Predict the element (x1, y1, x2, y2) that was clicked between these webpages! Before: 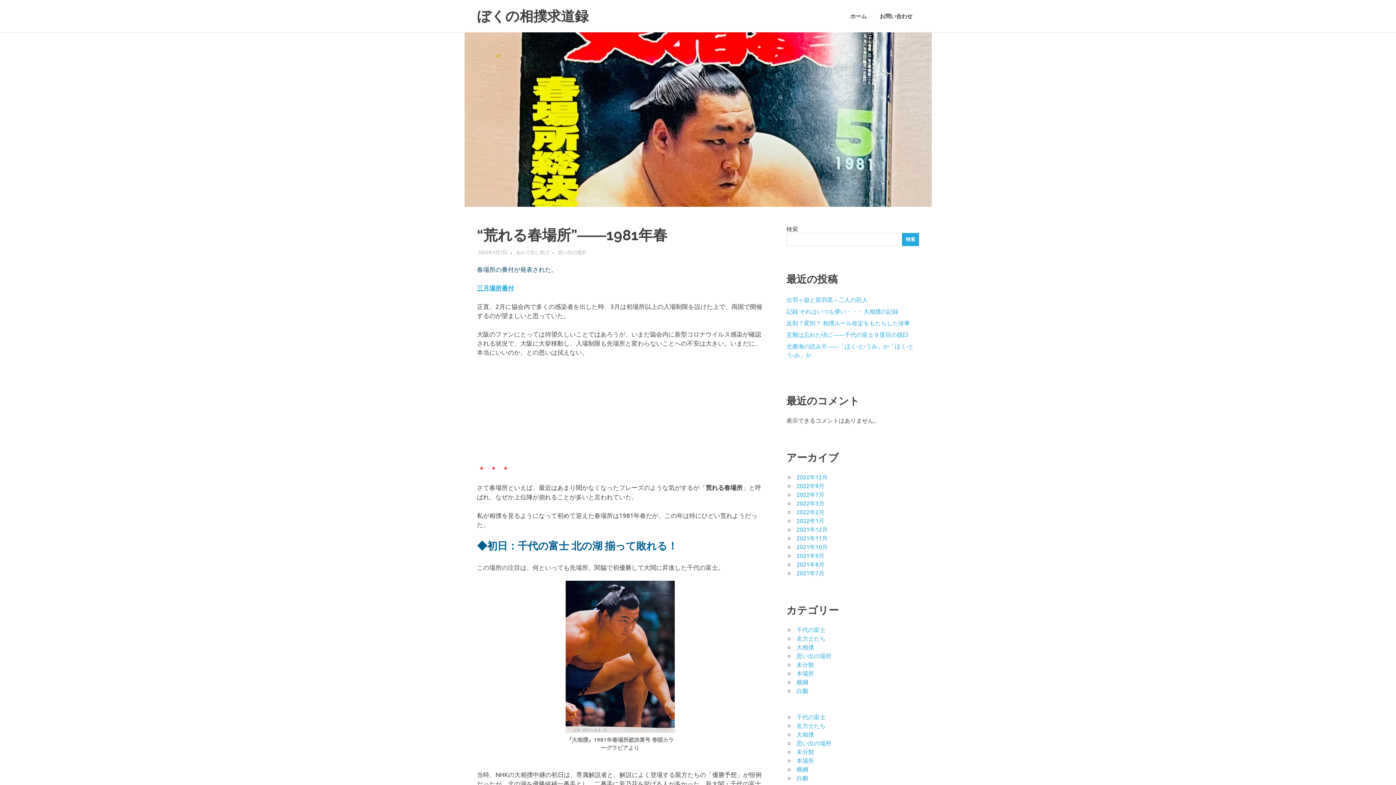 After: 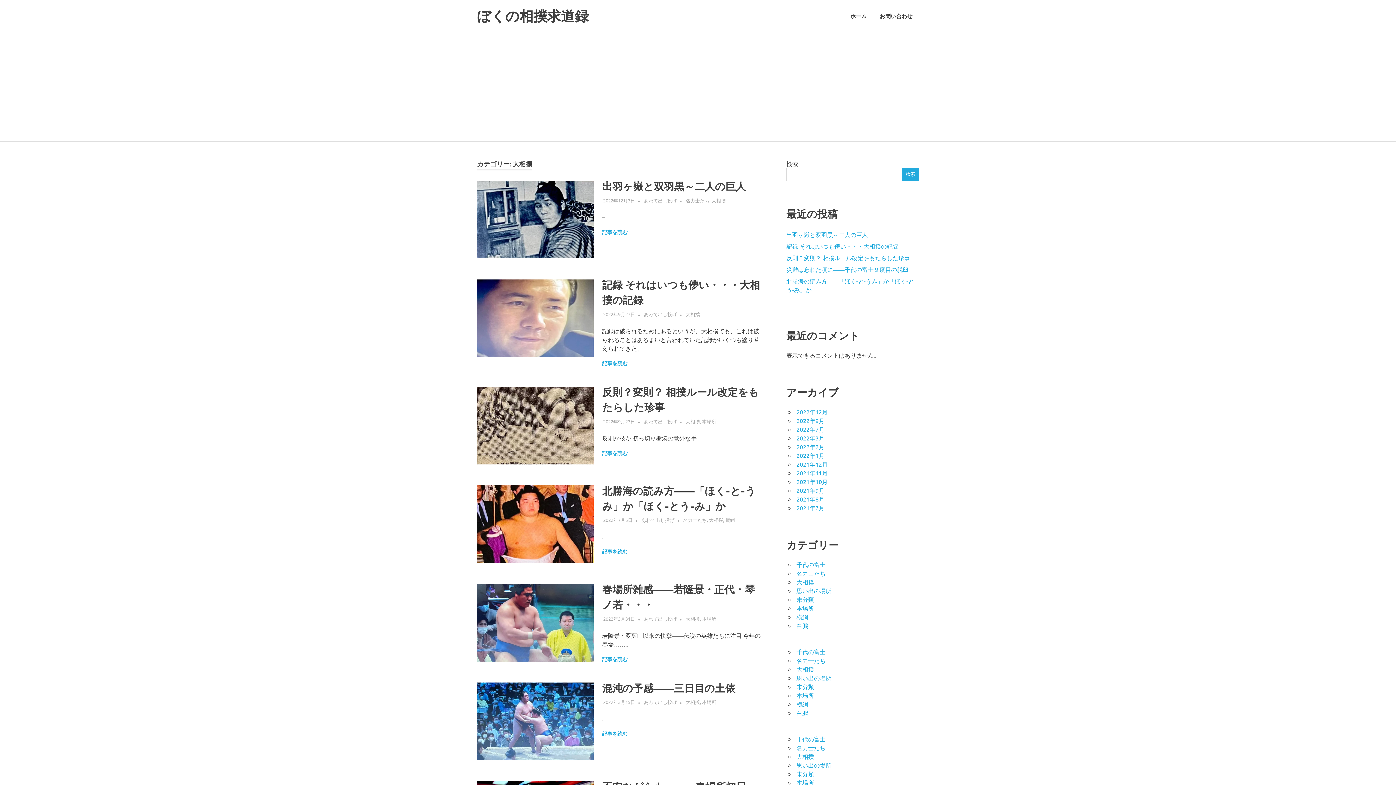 Action: bbox: (796, 730, 814, 738) label: 大相撲